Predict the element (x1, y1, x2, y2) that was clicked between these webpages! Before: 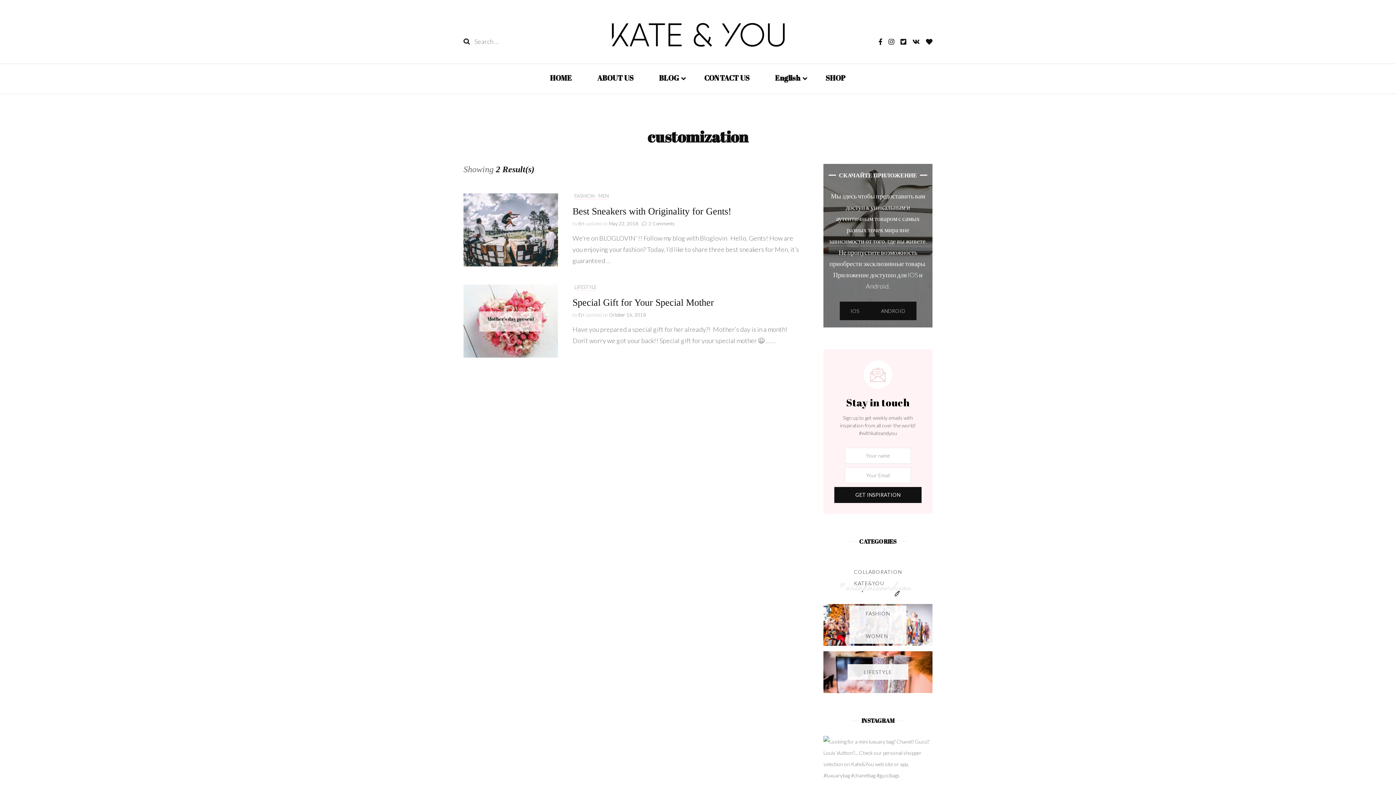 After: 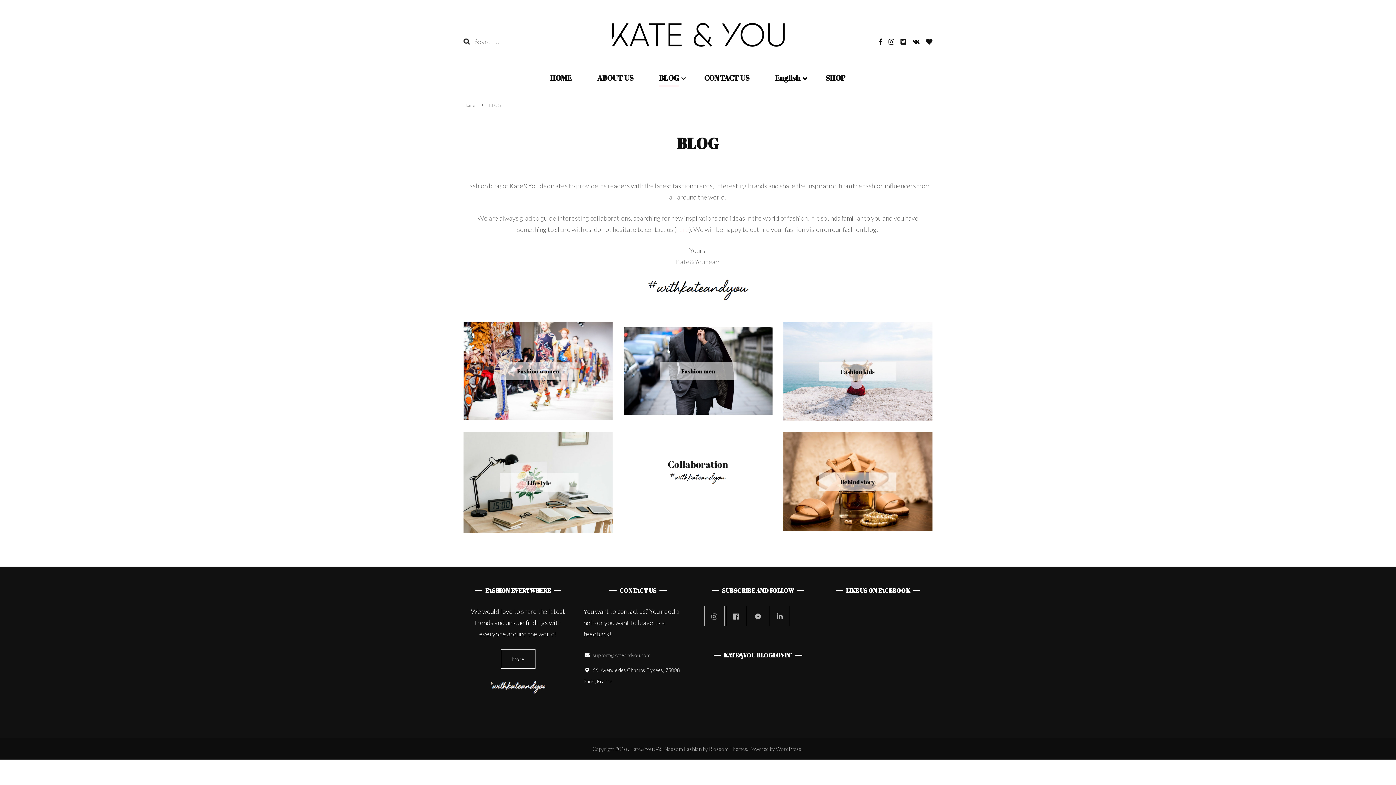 Action: bbox: (659, 72, 678, 85) label: BLOG